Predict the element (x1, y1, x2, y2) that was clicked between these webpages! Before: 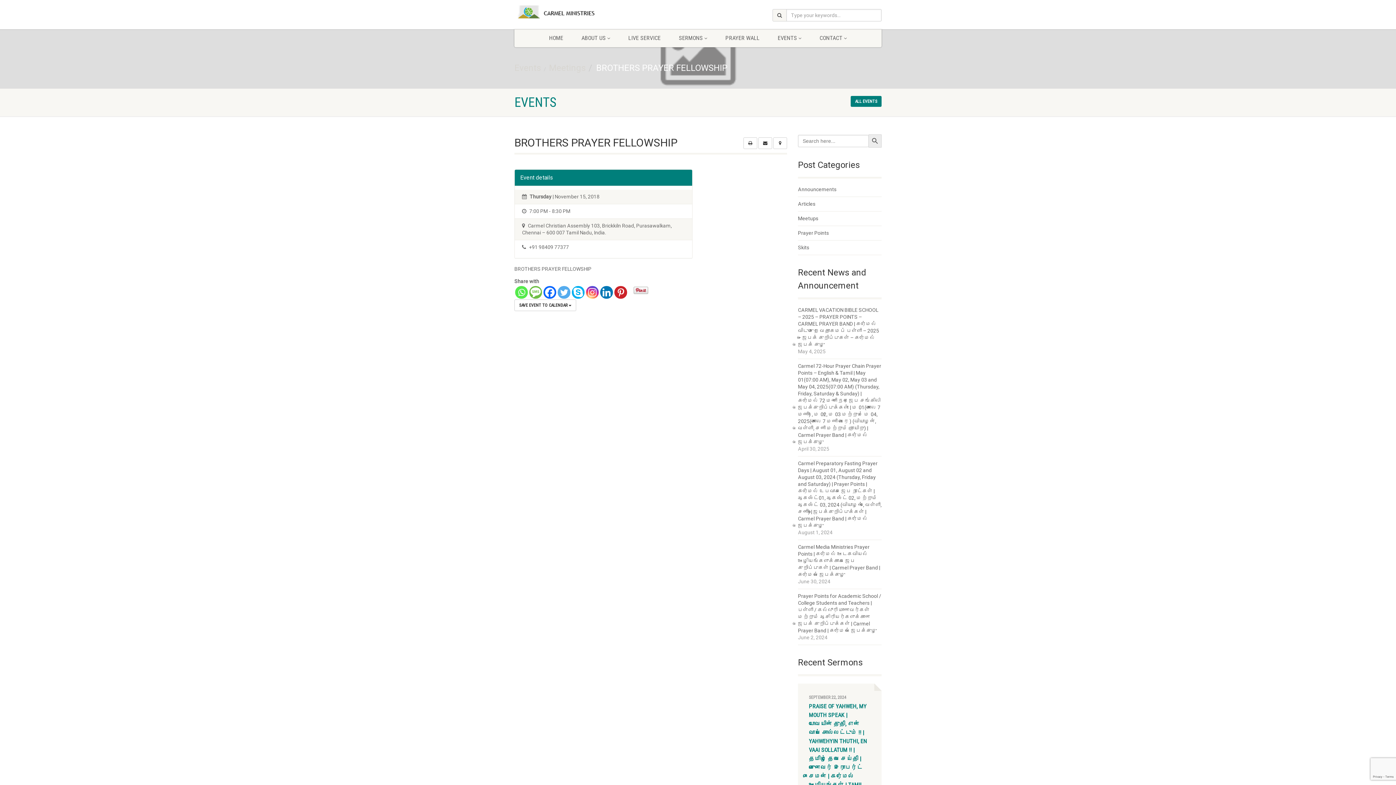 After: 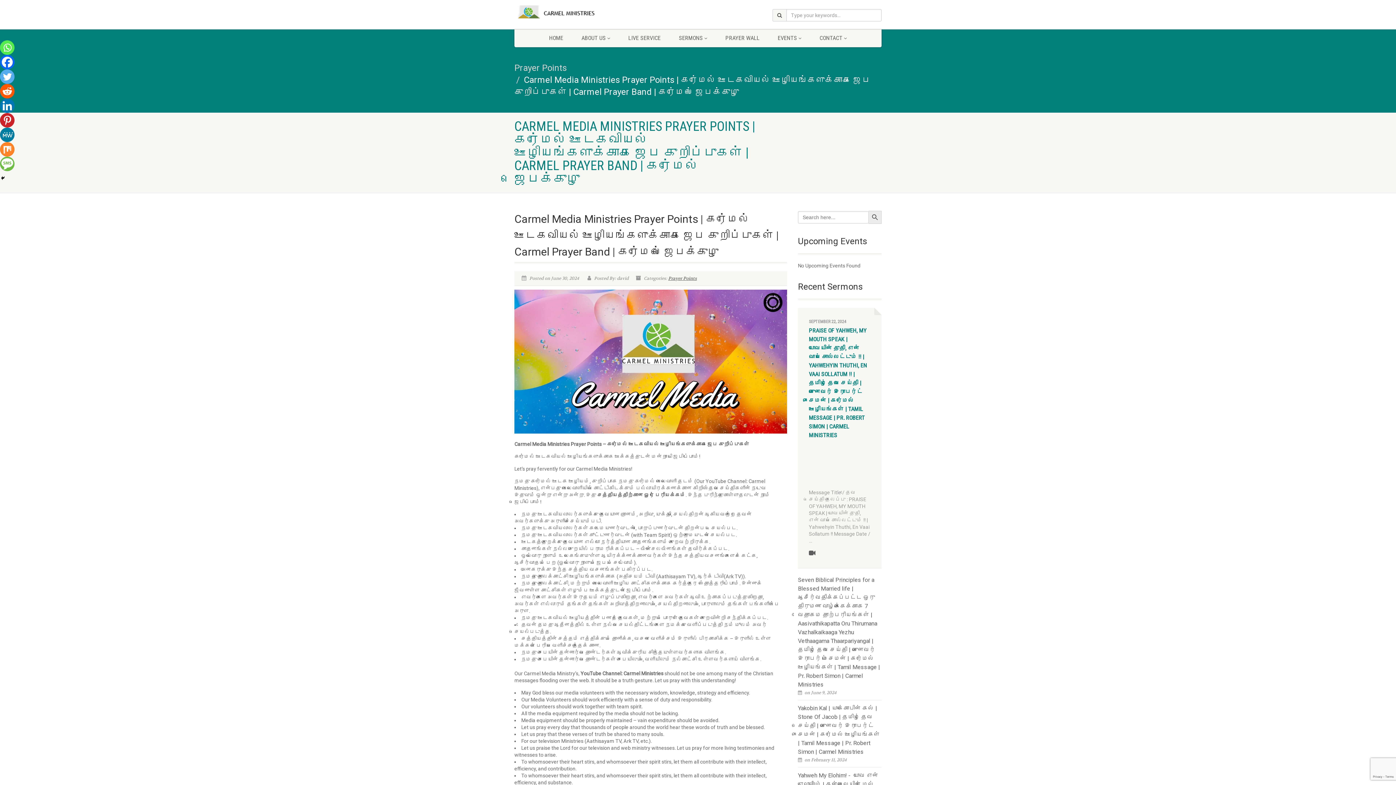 Action: bbox: (798, 544, 881, 578) label: Carmel Media Ministries Prayer Points | கர்மேல் ஊடகவியல் ஊழியங்களுக்காக ஜெப குறிப்புகள் | Carmel Prayer Band | கர்மேல் ஜெபக்குழு